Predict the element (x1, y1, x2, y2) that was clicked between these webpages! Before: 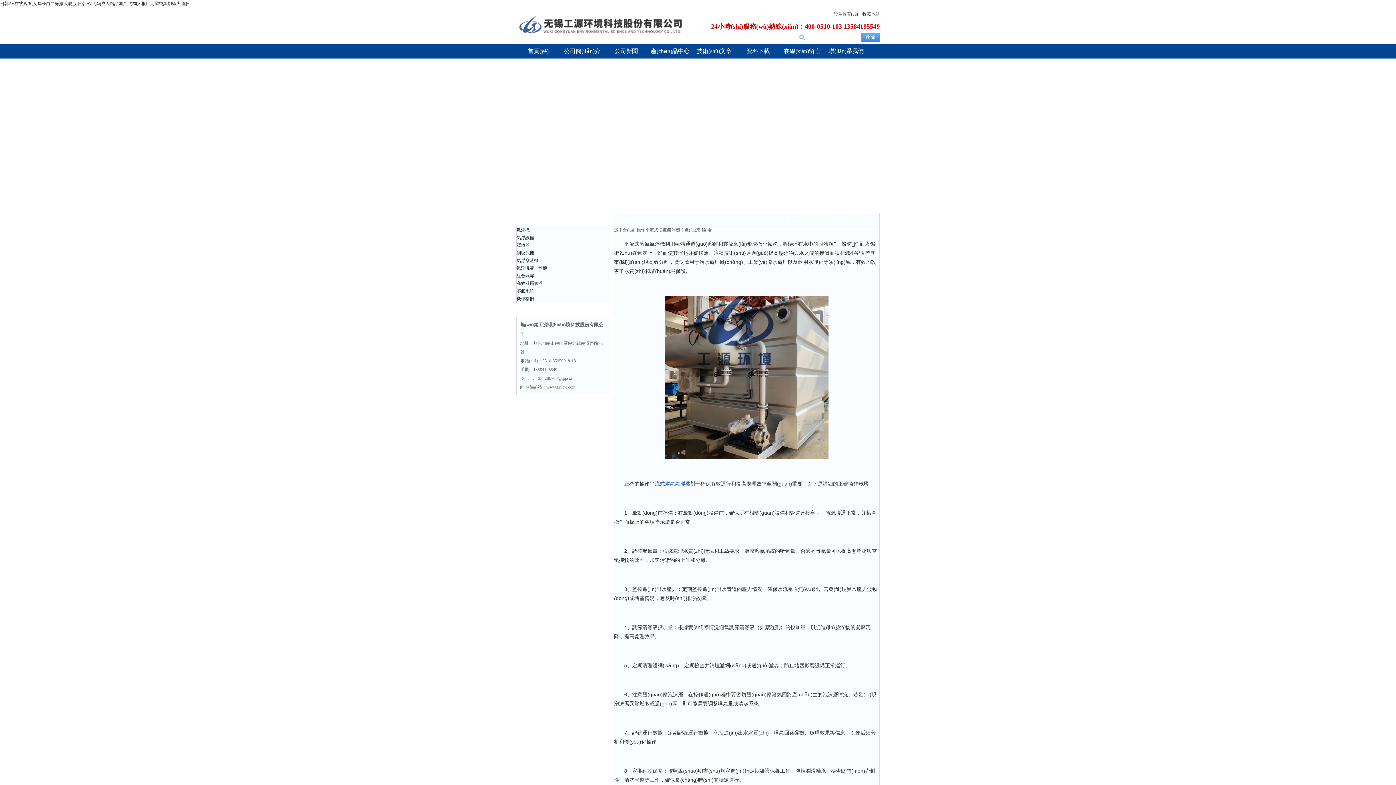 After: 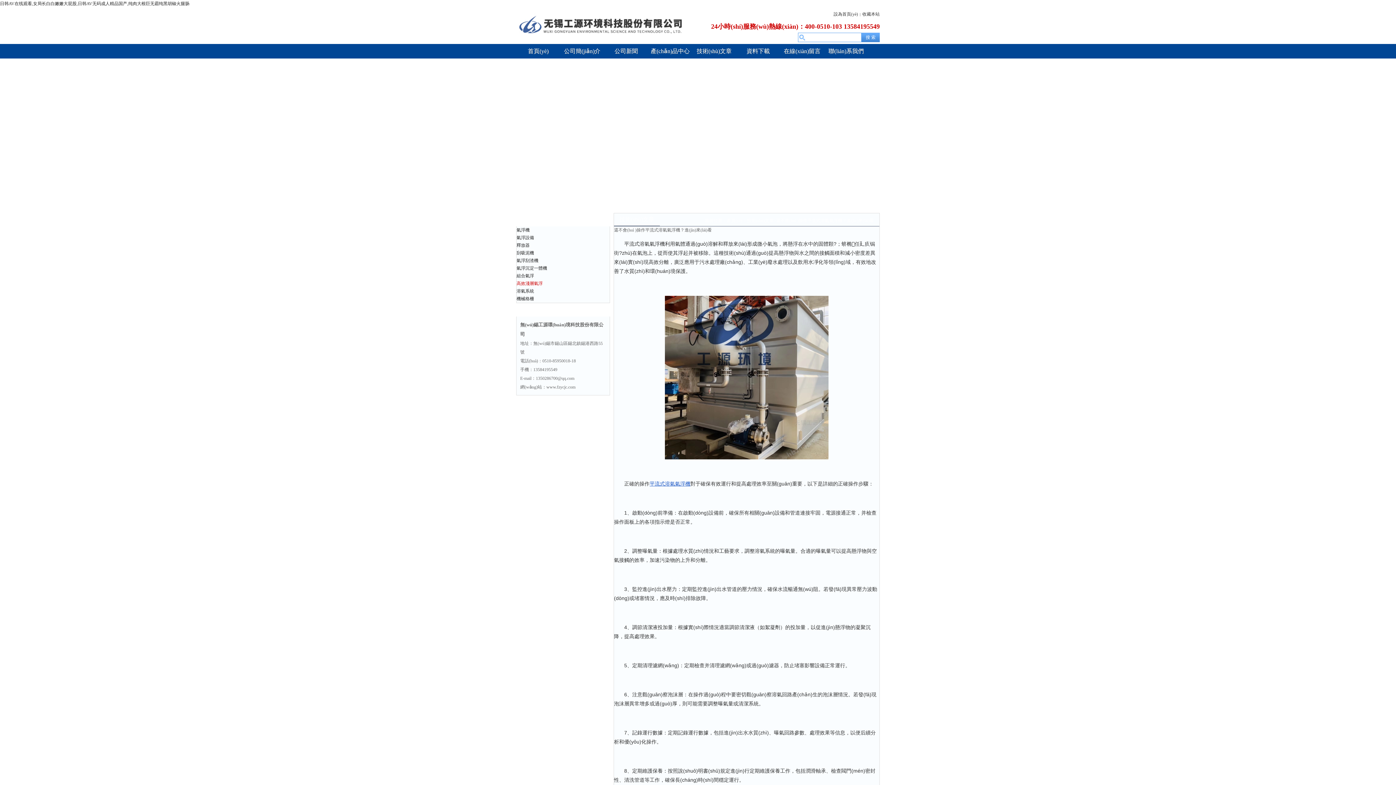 Action: label: 高效淺層氣浮 bbox: (516, 281, 542, 286)